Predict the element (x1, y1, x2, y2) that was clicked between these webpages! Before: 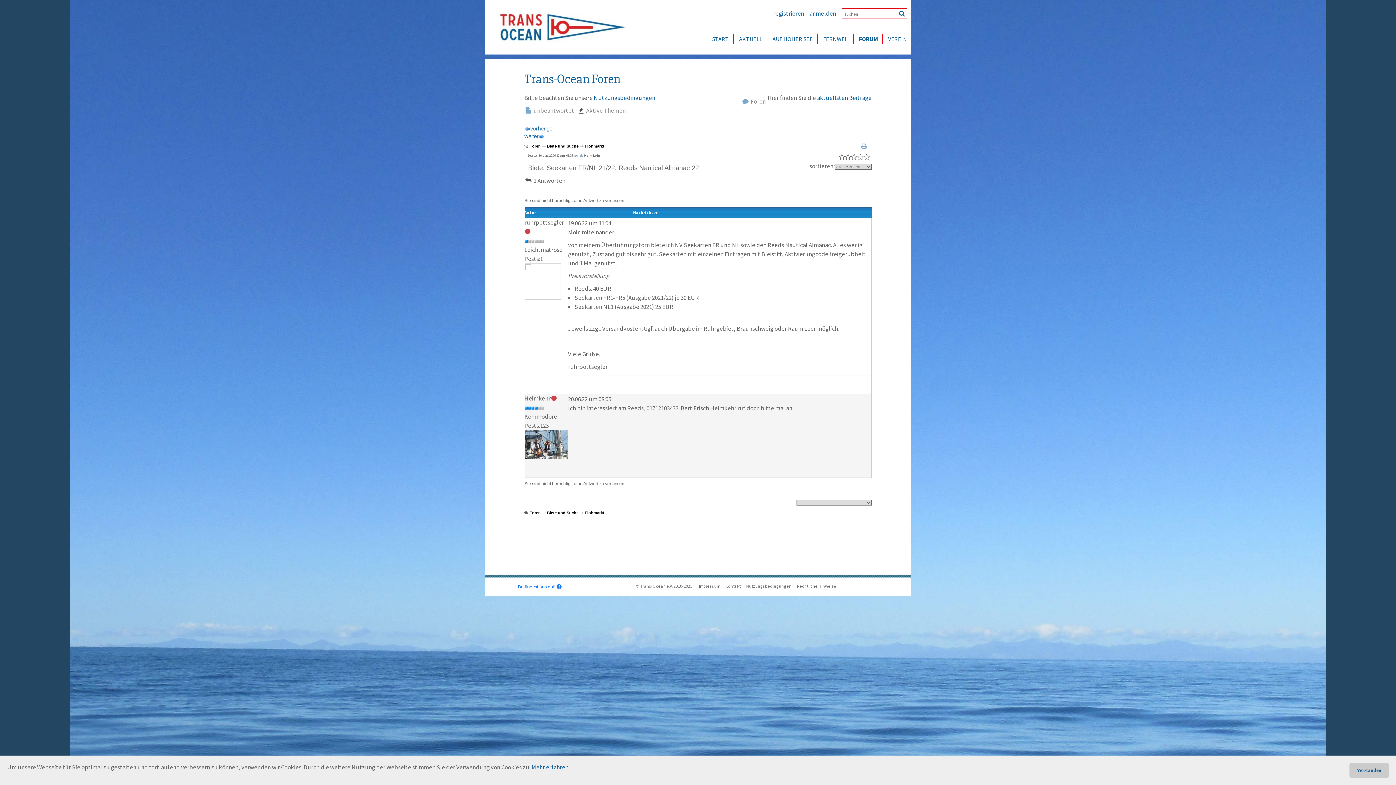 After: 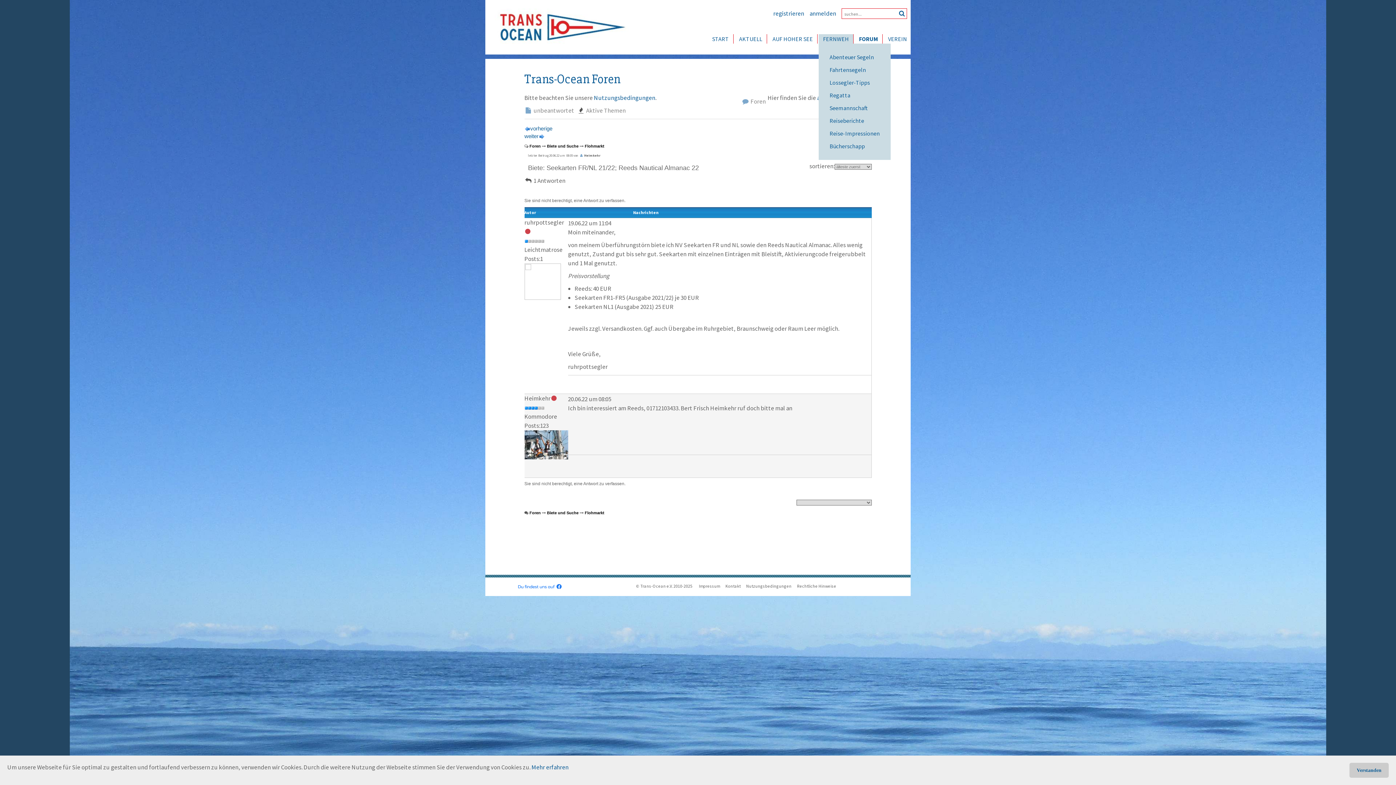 Action: label: FERNWEH bbox: (818, 34, 853, 43)